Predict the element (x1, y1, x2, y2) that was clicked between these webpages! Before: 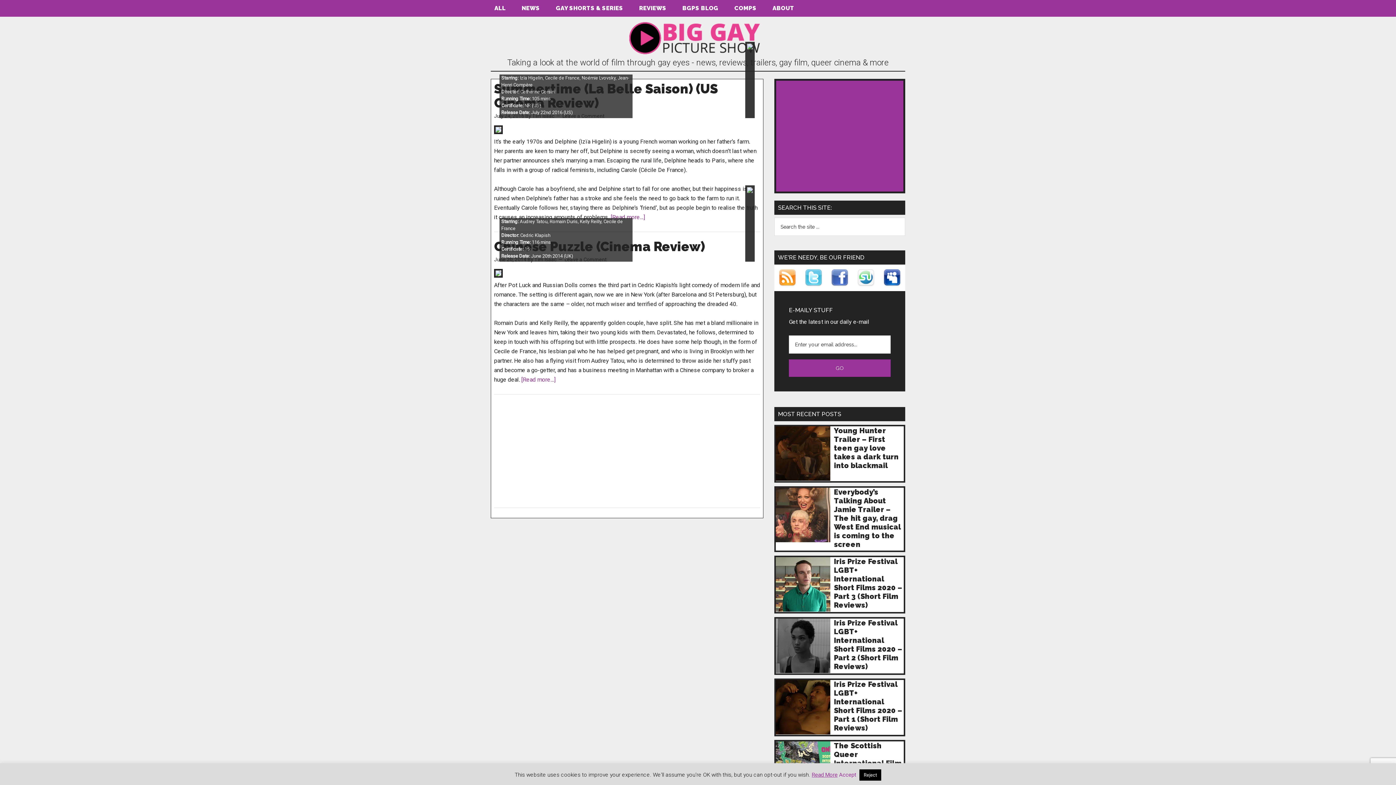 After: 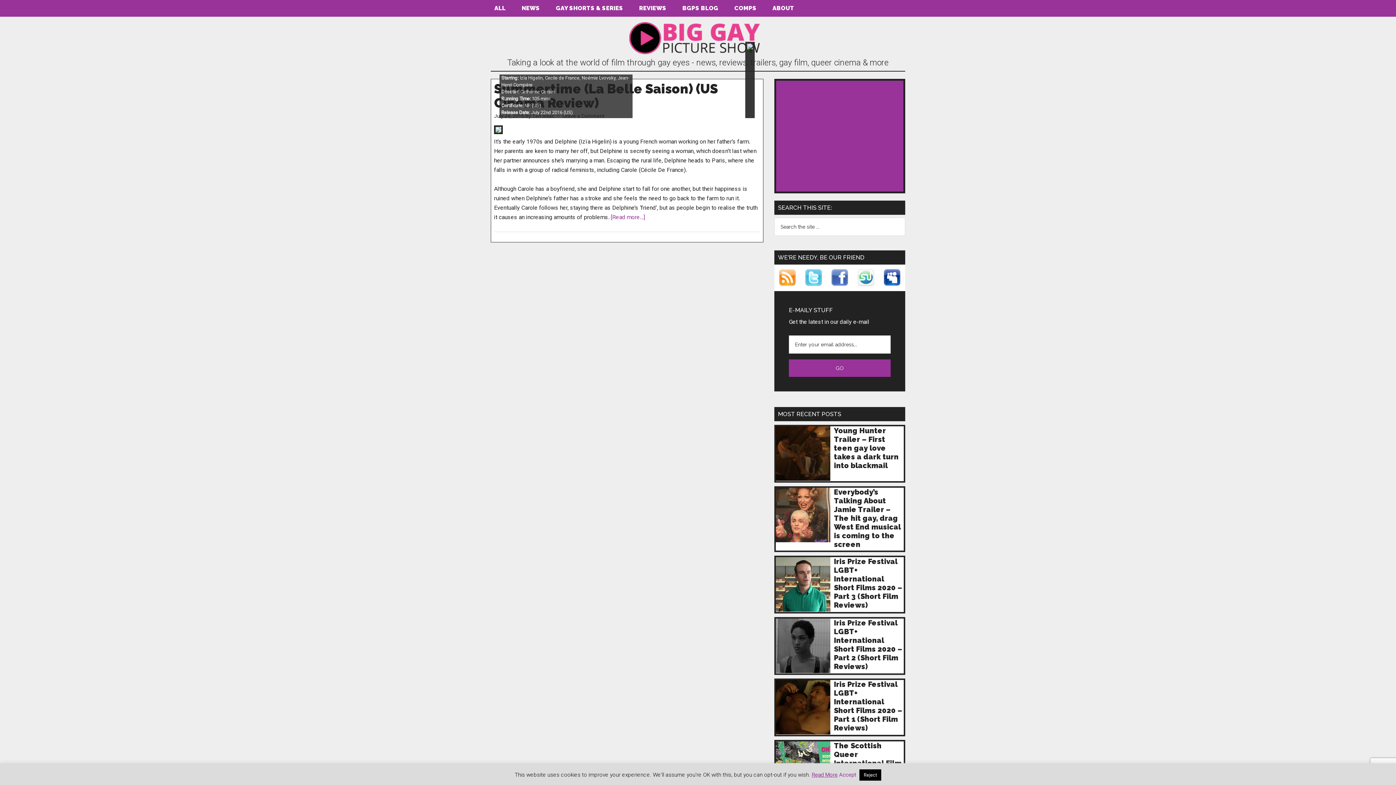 Action: label: Catherine Corsini bbox: (520, 89, 555, 94)